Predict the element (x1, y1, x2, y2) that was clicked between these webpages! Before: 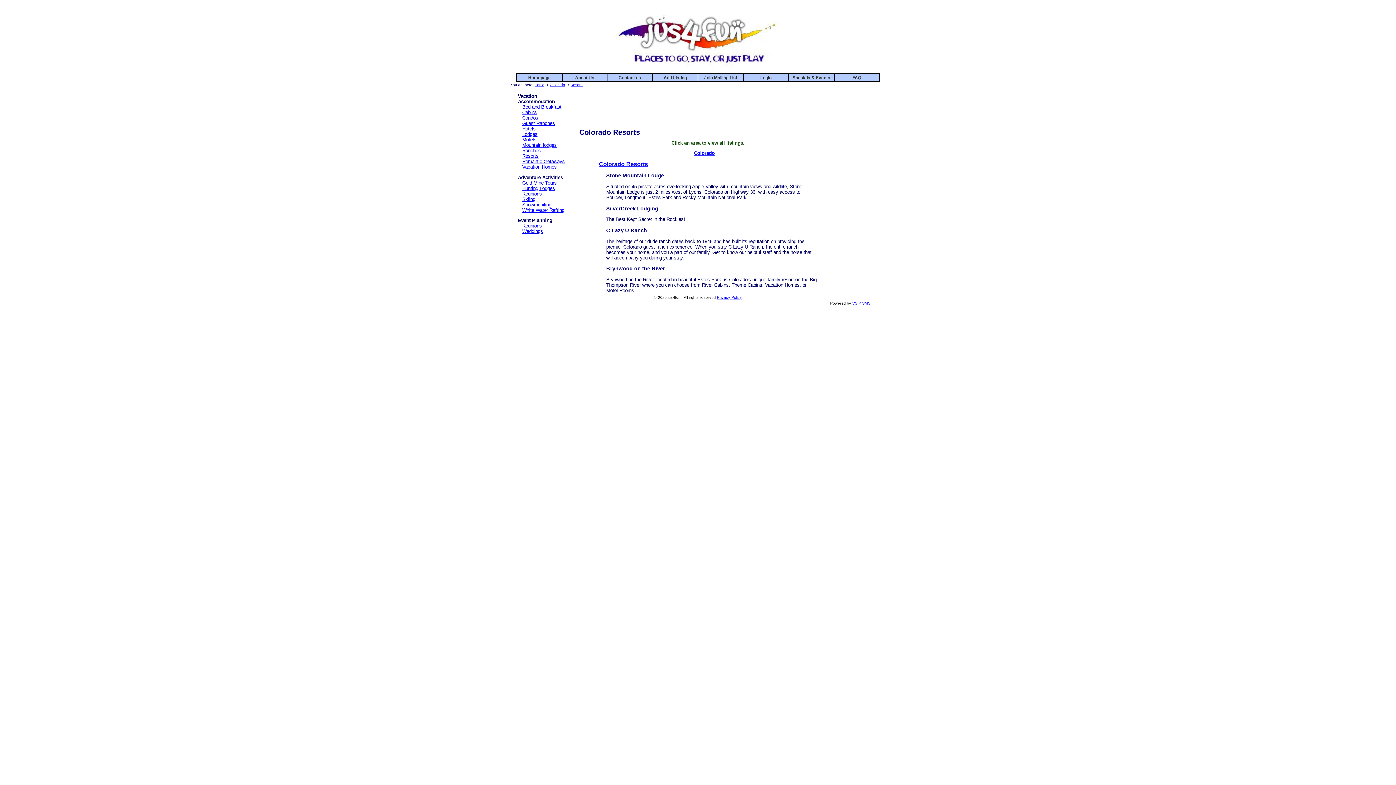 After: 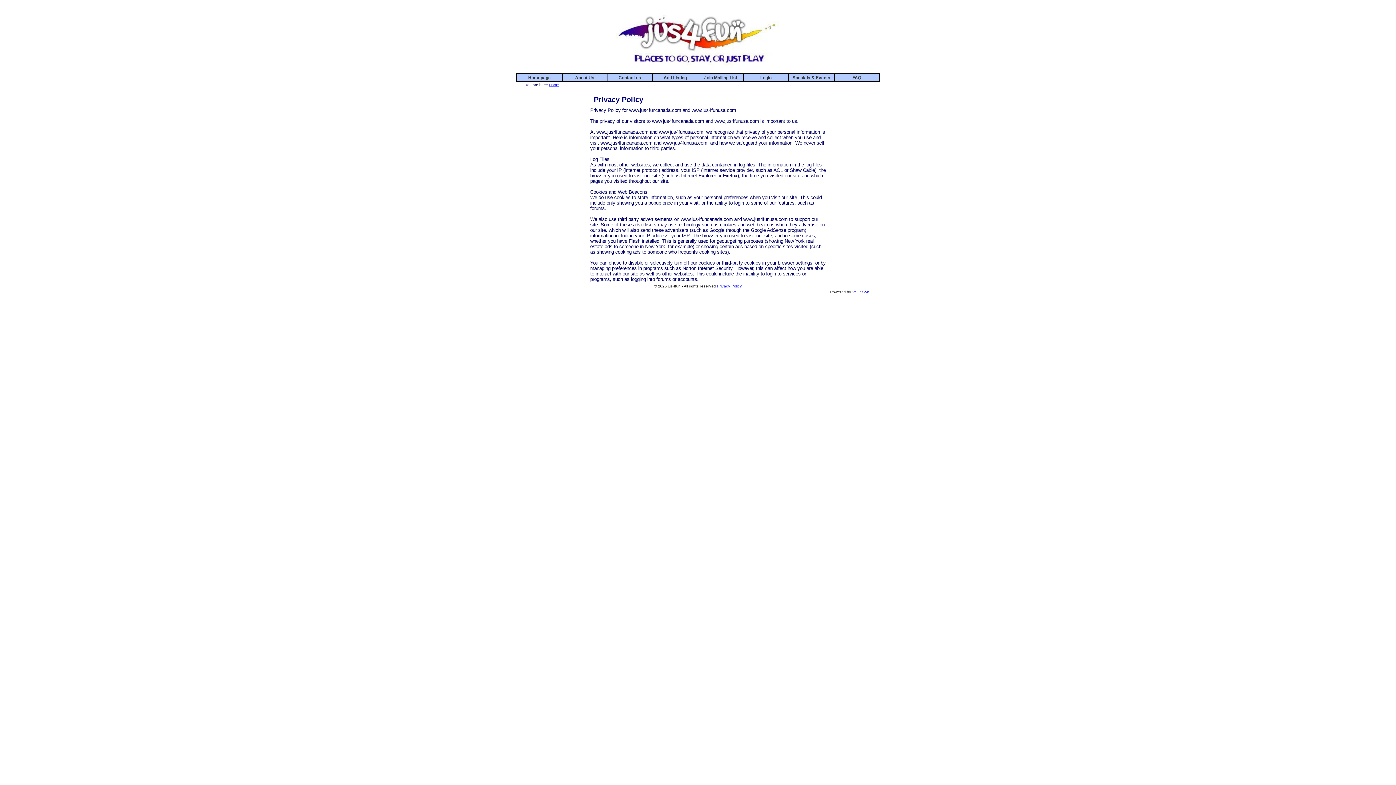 Action: label: Privacy Policy bbox: (717, 295, 742, 299)